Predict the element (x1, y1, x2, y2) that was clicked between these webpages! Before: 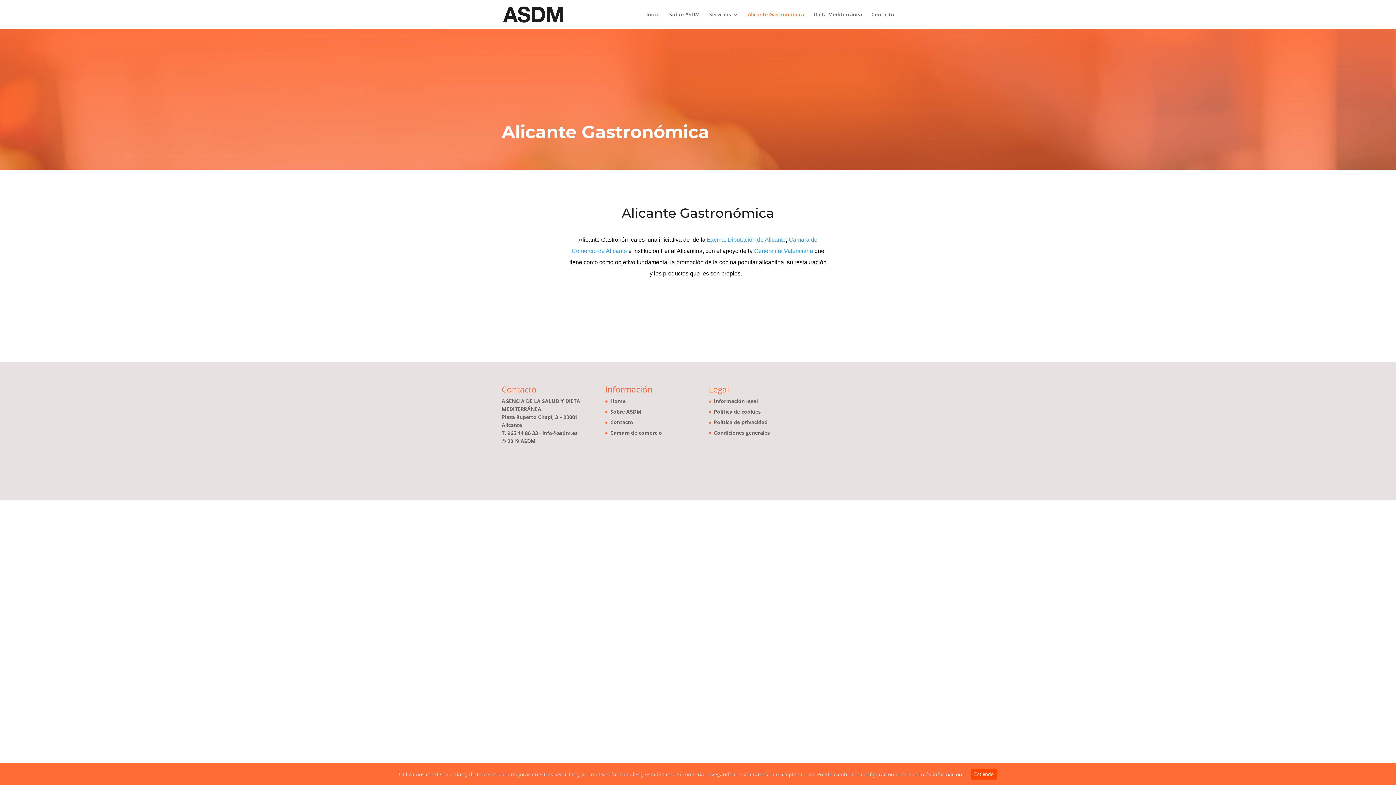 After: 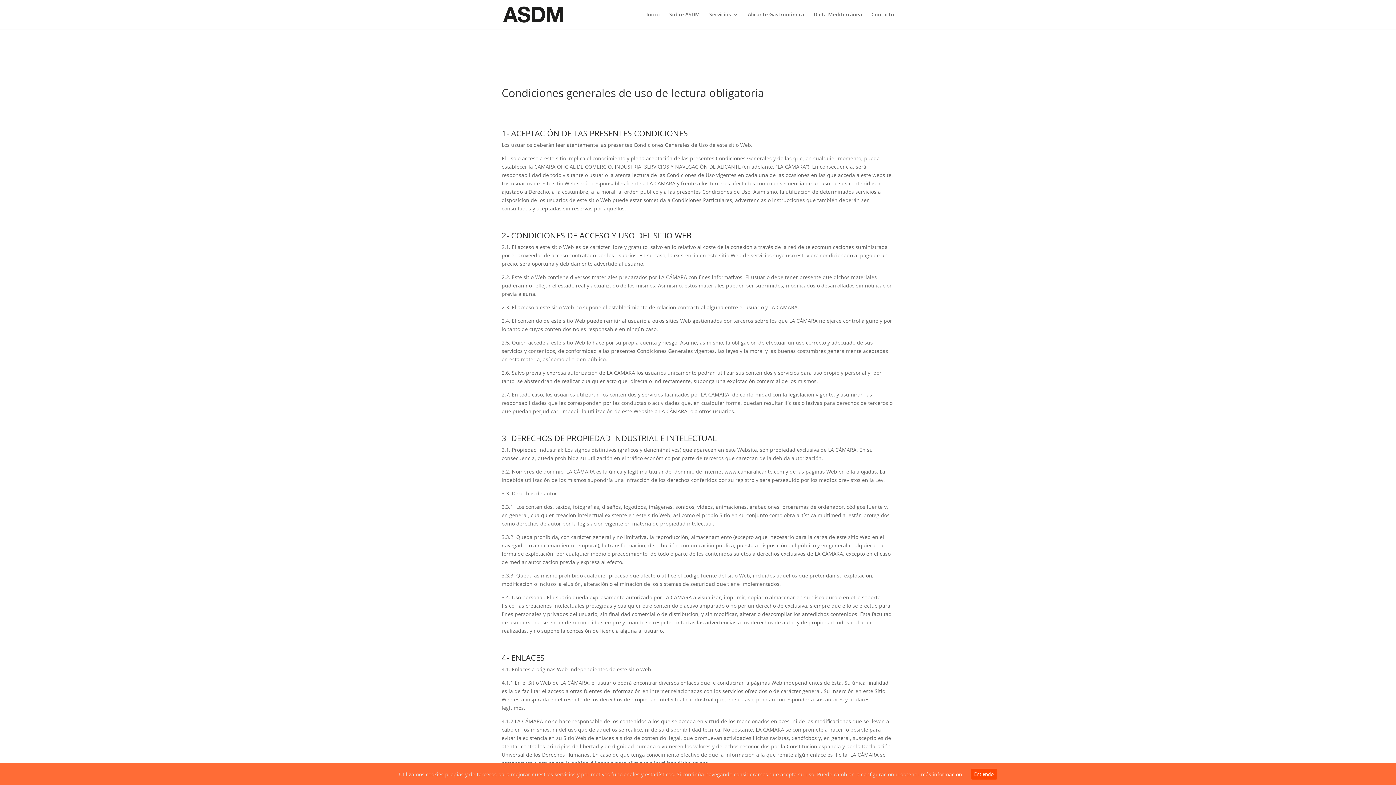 Action: label: Condiciones generales bbox: (714, 429, 770, 436)